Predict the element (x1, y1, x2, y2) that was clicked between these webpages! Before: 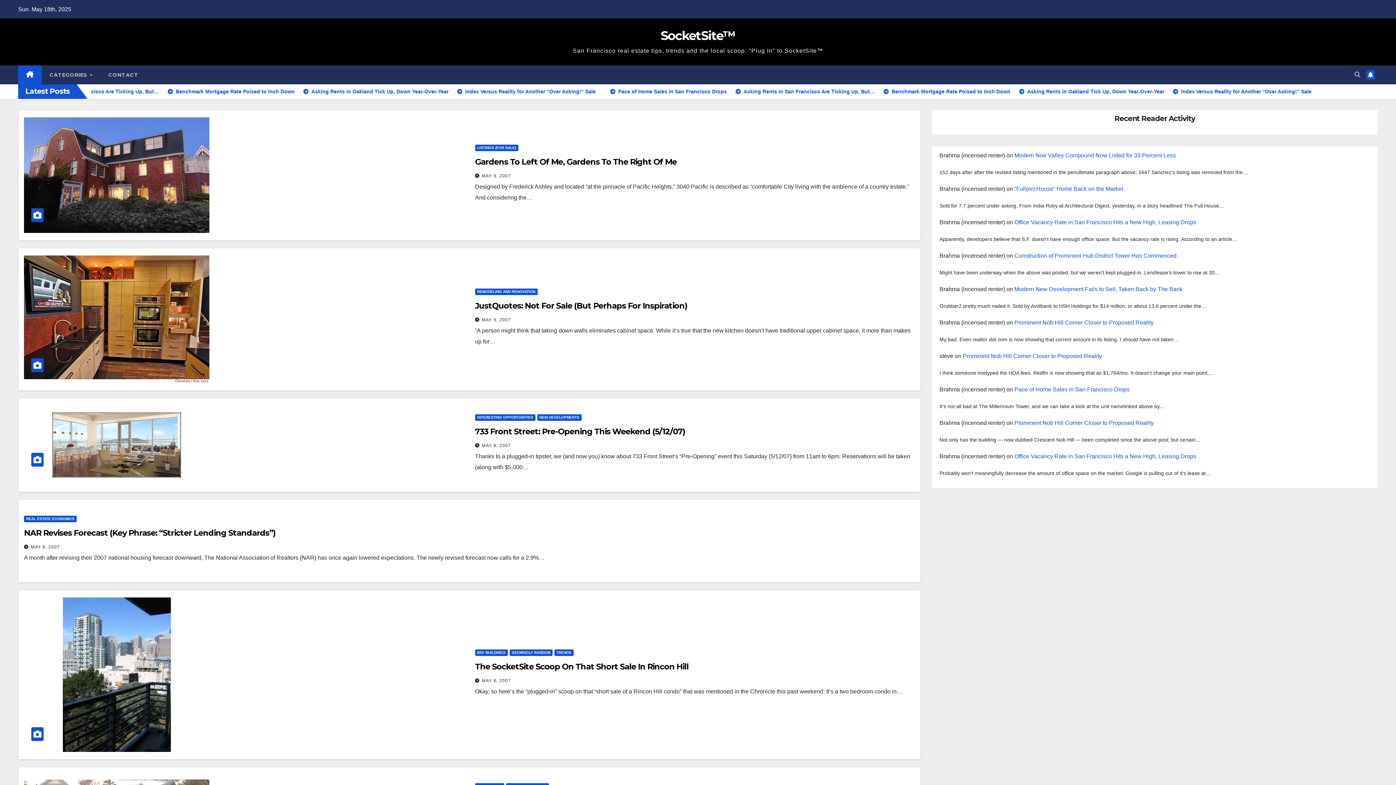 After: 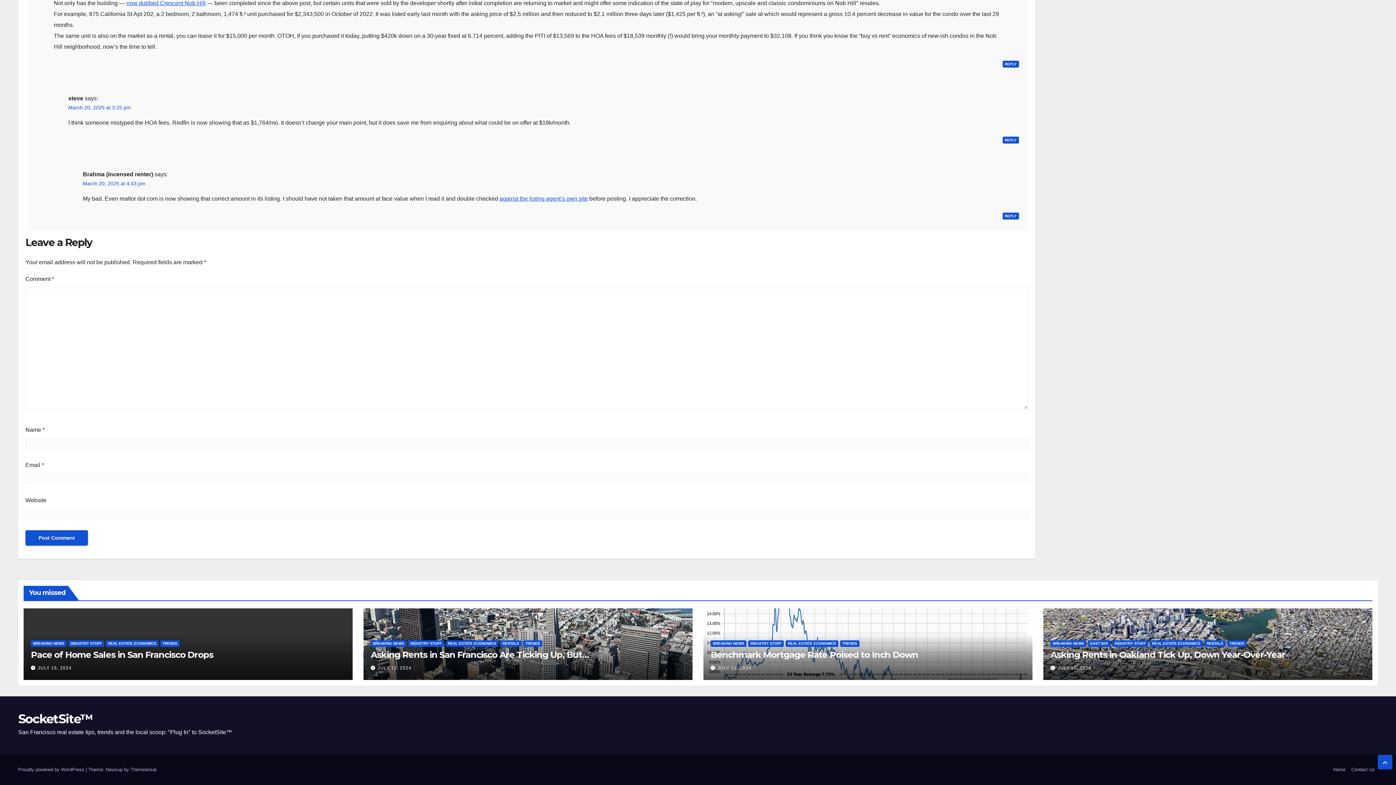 Action: bbox: (963, 353, 1102, 359) label: Prominent Nob Hill Corner Closer to Proposed Reality